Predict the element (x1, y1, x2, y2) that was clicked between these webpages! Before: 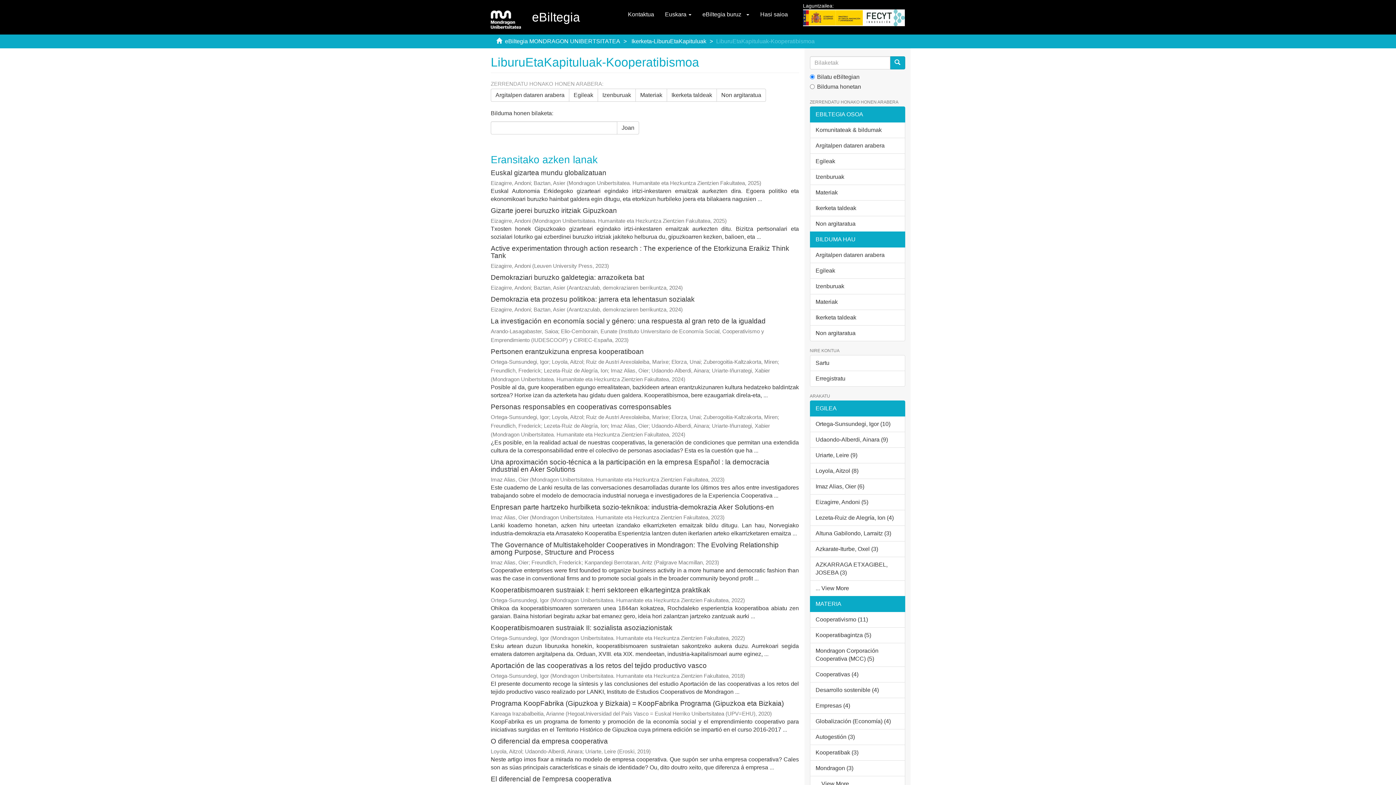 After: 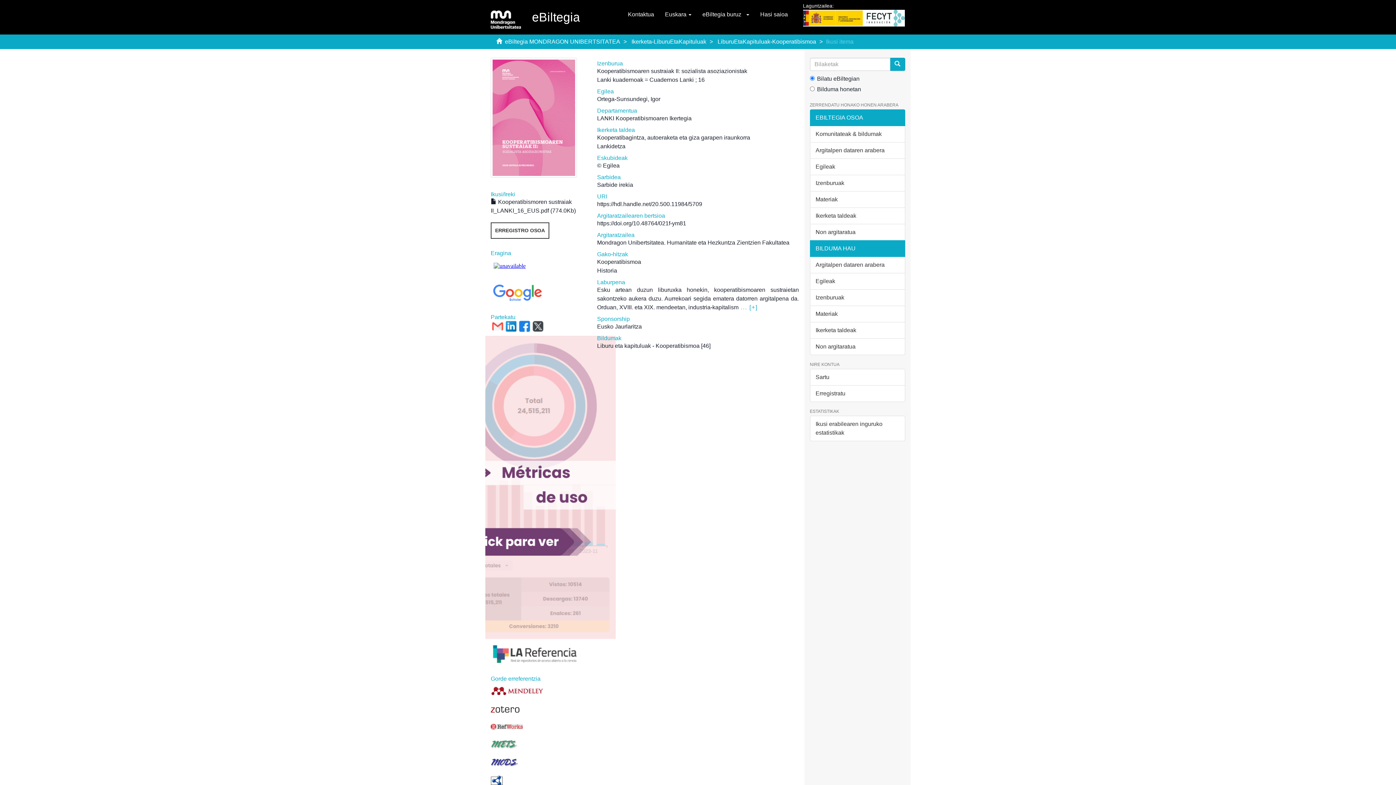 Action: bbox: (490, 624, 672, 632) label: Kooperatibismoaren sustraiak II: sozialista asoziazionistak